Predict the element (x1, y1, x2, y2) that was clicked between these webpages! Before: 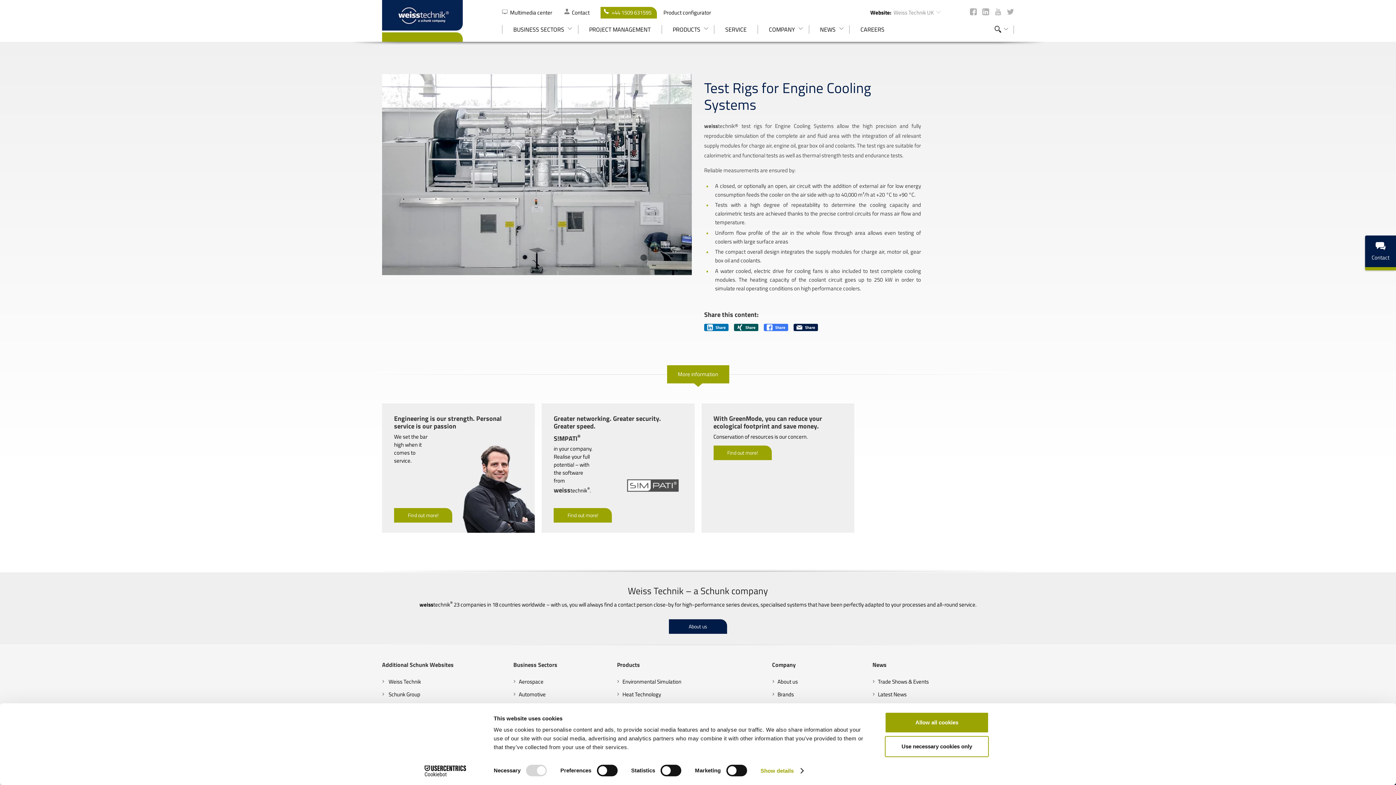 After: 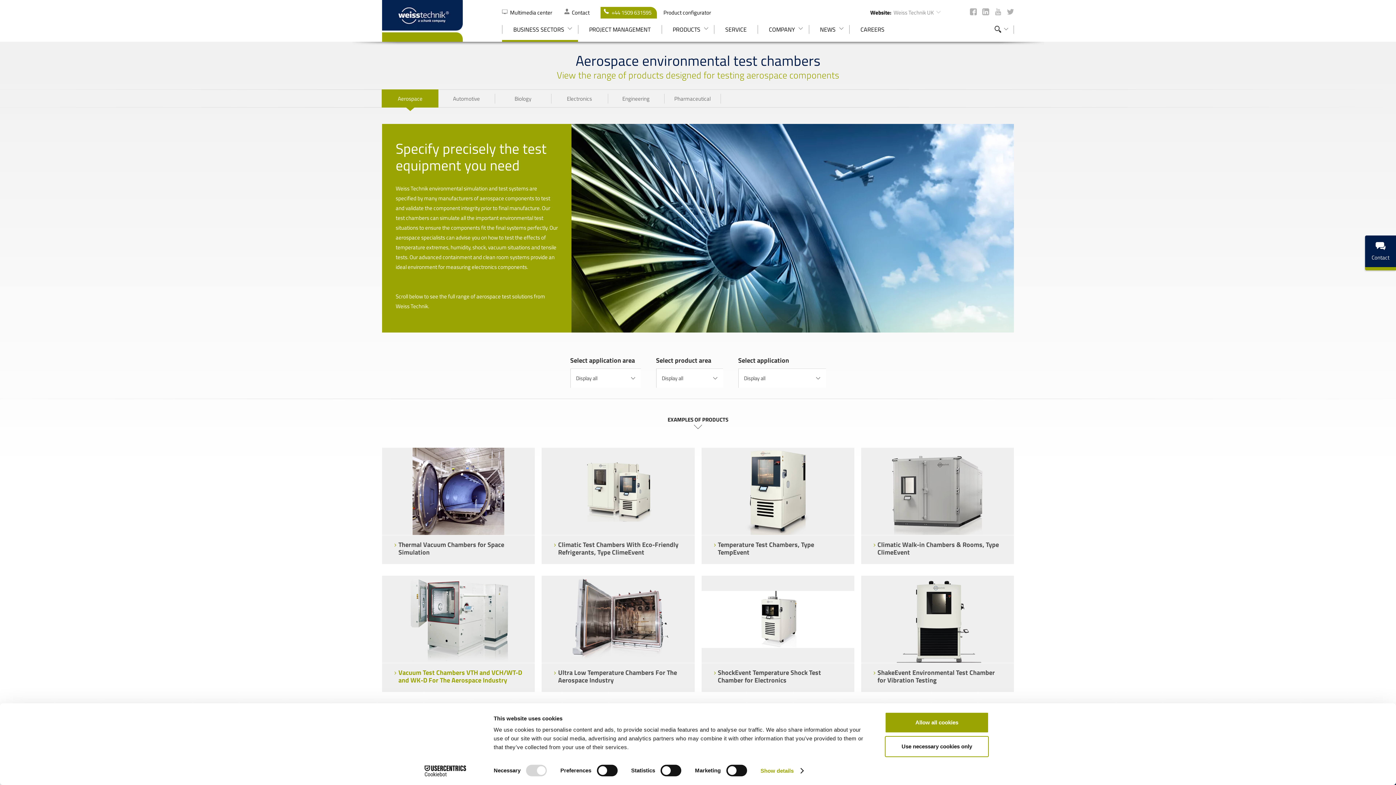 Action: bbox: (518, 677, 543, 686) label: Aerospace